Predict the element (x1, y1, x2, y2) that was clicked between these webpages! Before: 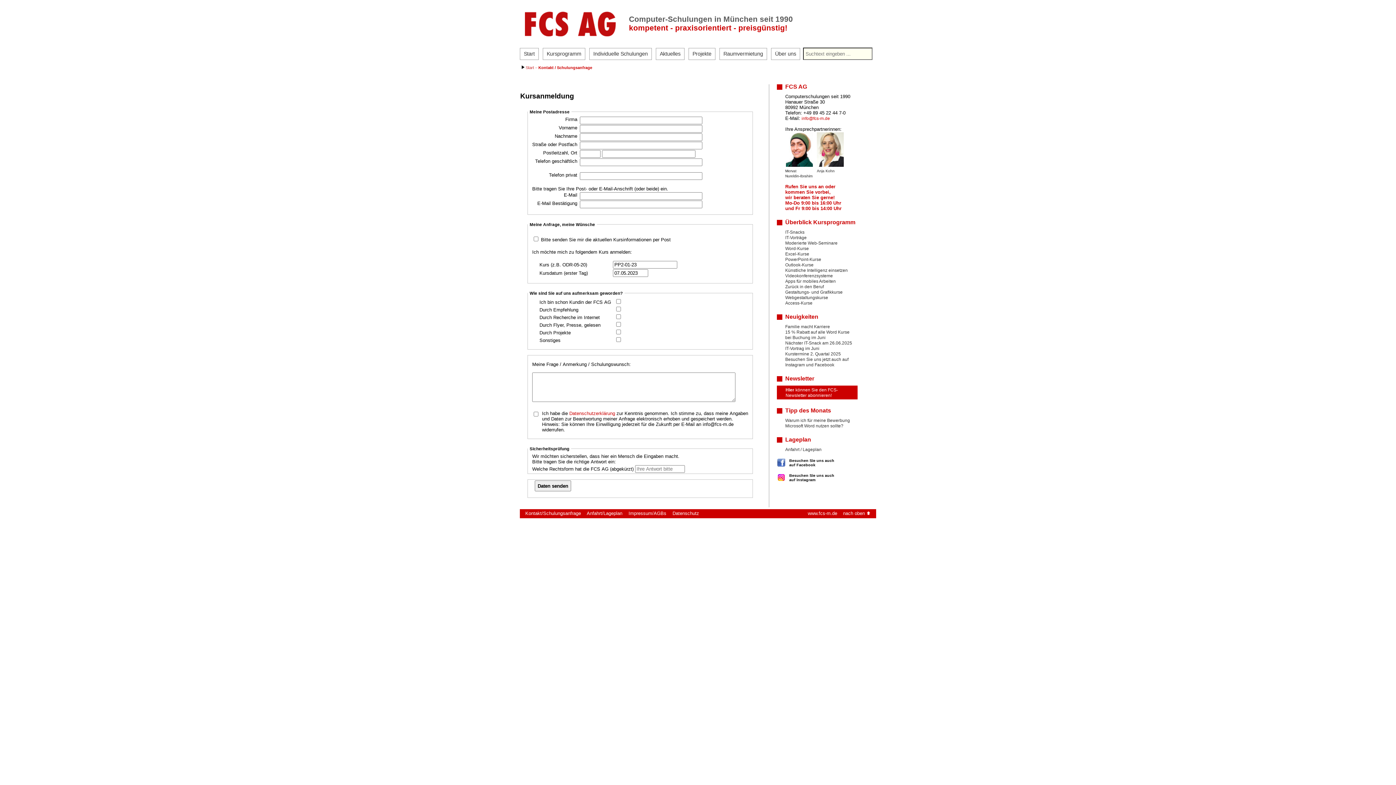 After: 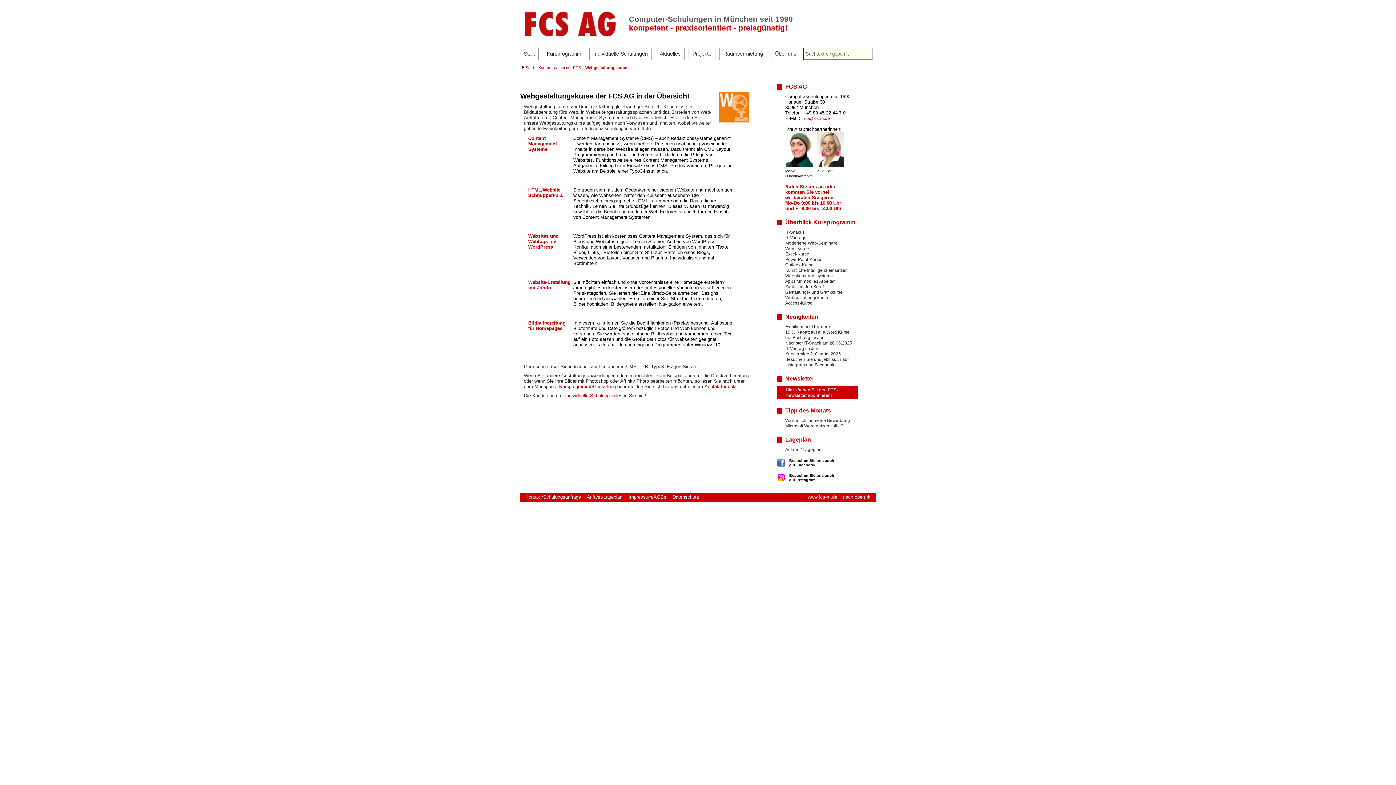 Action: label: Webgestaltungskurse bbox: (785, 295, 828, 300)